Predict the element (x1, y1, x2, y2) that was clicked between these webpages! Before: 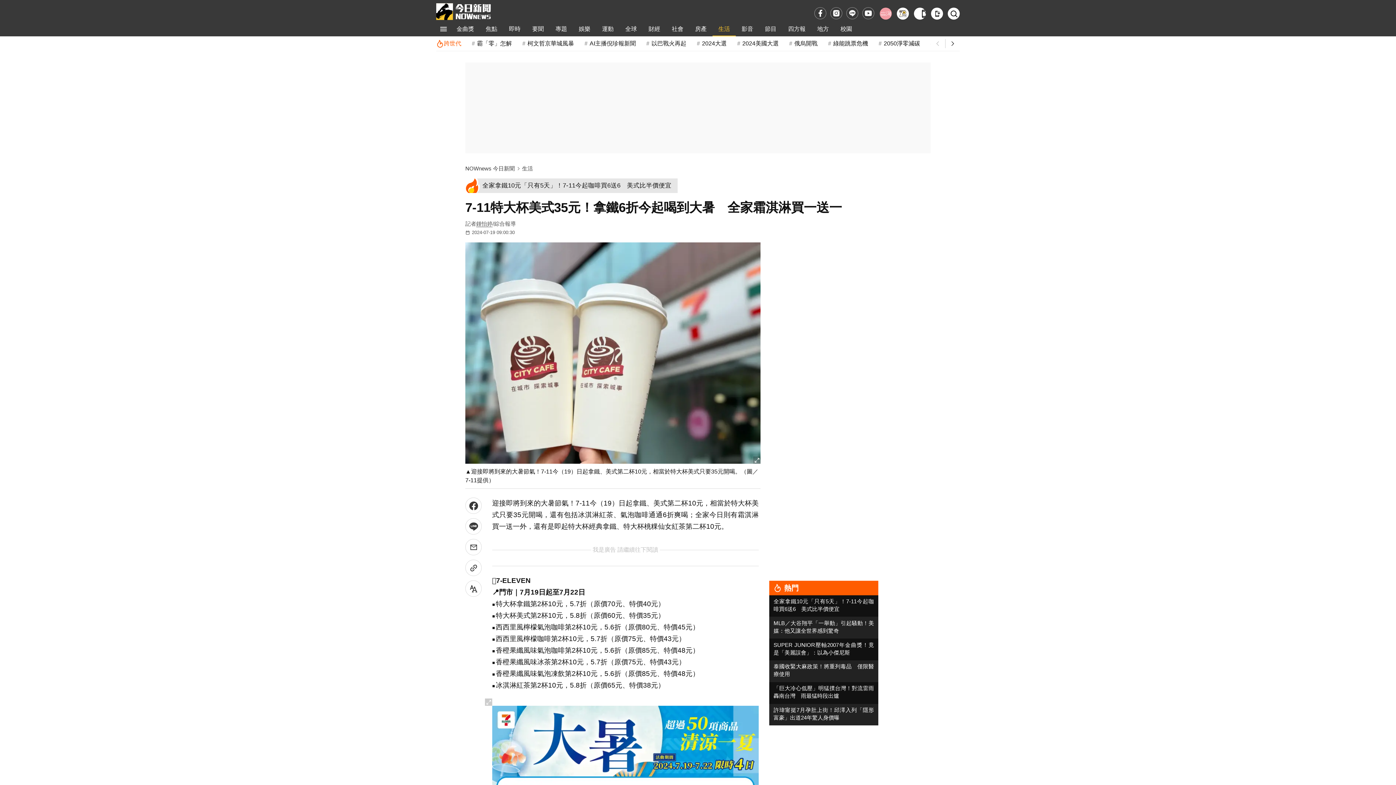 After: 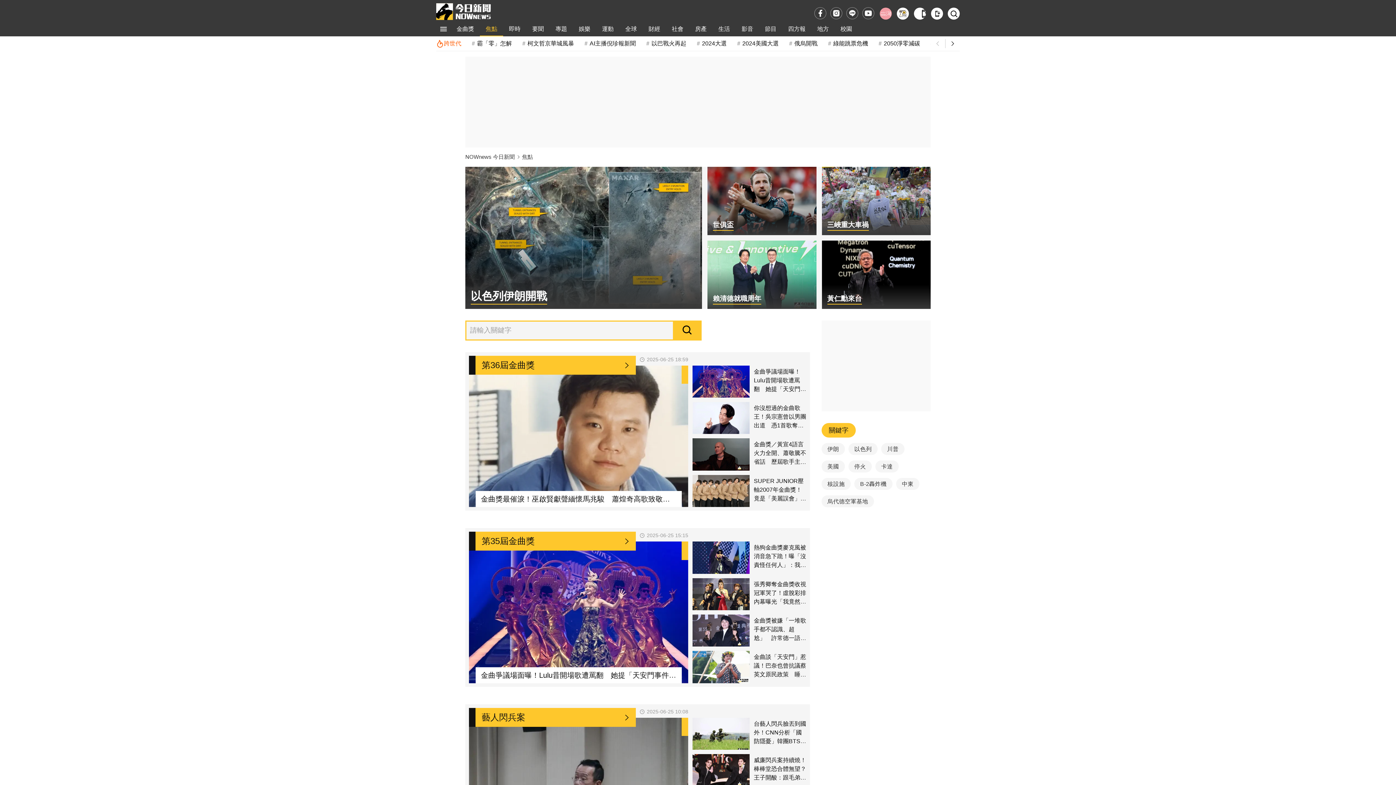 Action: bbox: (480, 21, 503, 36) label: 焦點